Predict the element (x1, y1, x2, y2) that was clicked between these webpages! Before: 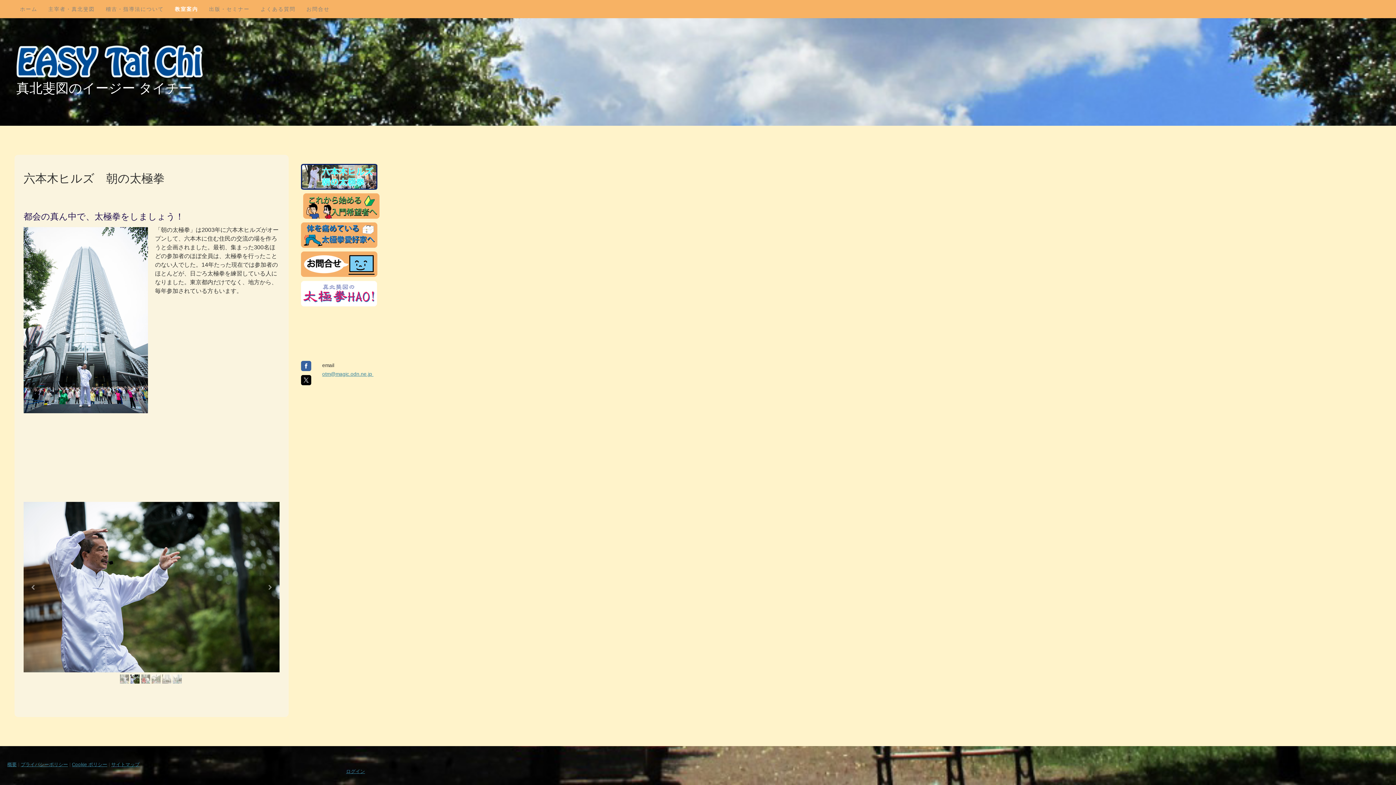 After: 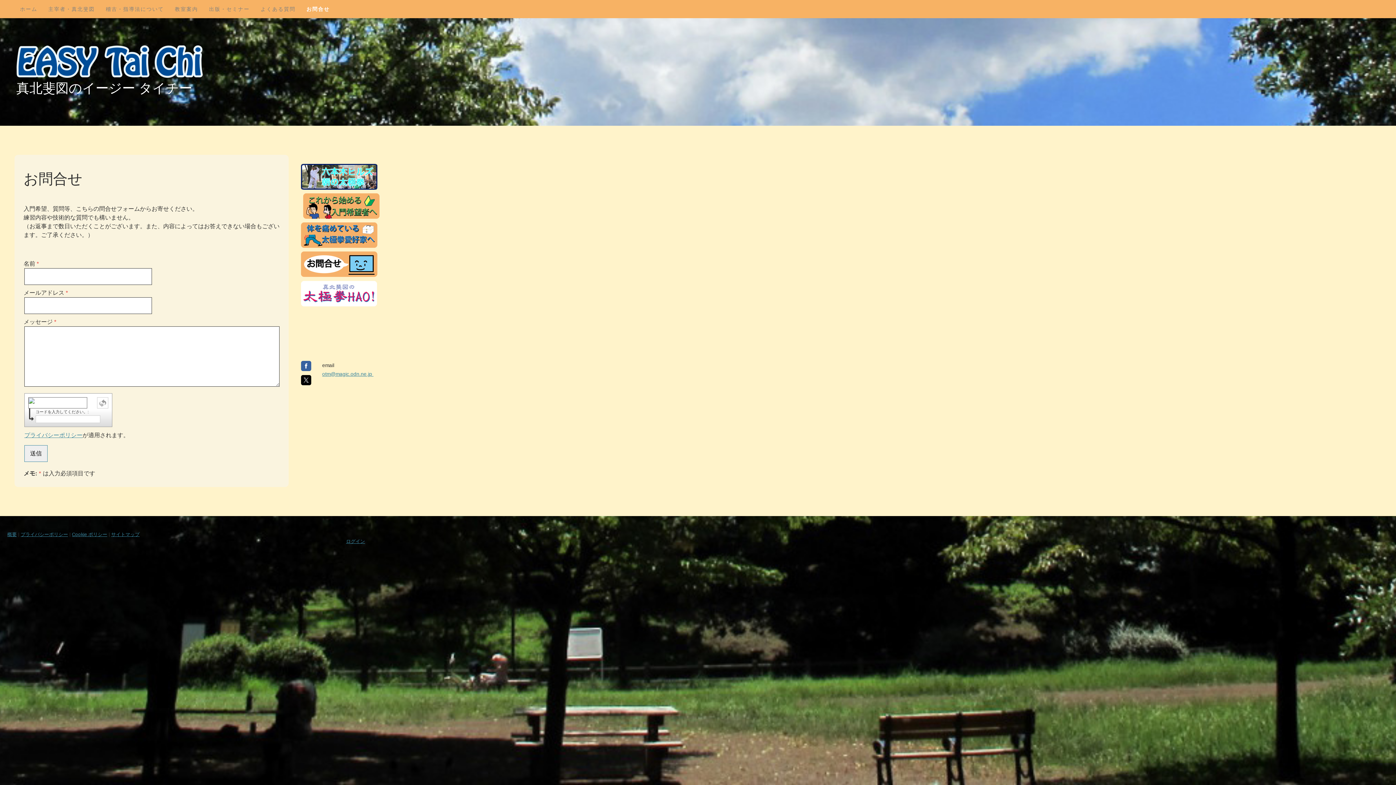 Action: bbox: (301, 252, 377, 258)